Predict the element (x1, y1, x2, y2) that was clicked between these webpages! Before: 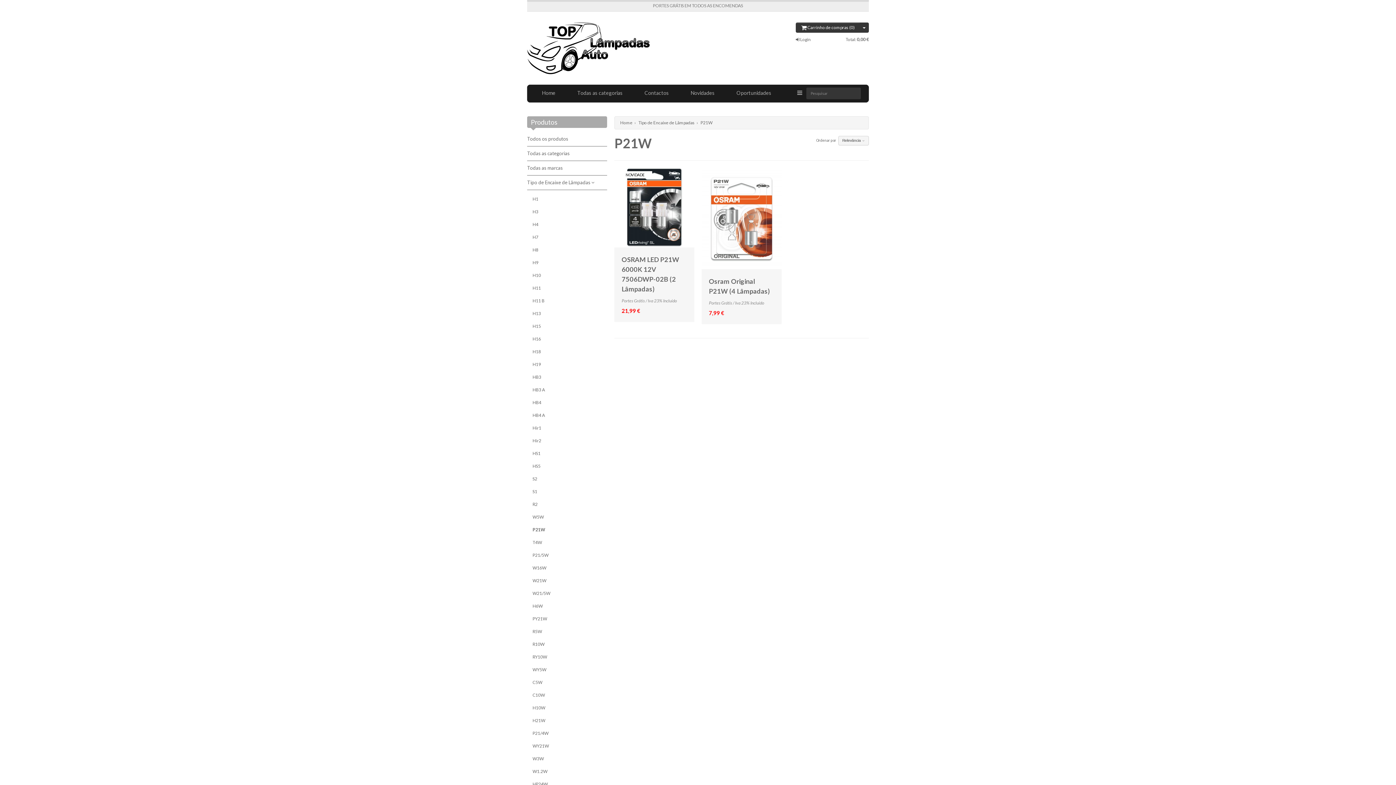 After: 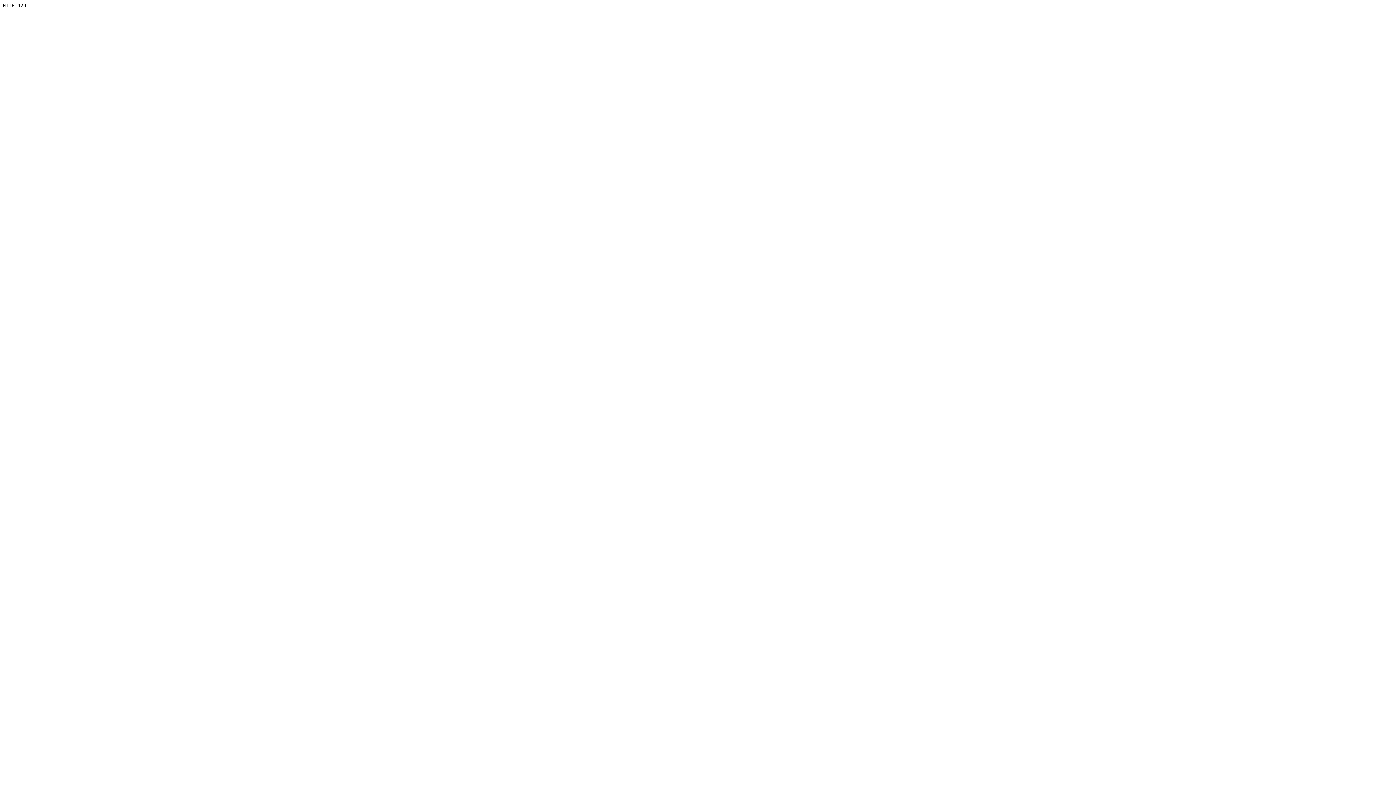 Action: bbox: (570, 85, 630, 100) label: Todas as categorias